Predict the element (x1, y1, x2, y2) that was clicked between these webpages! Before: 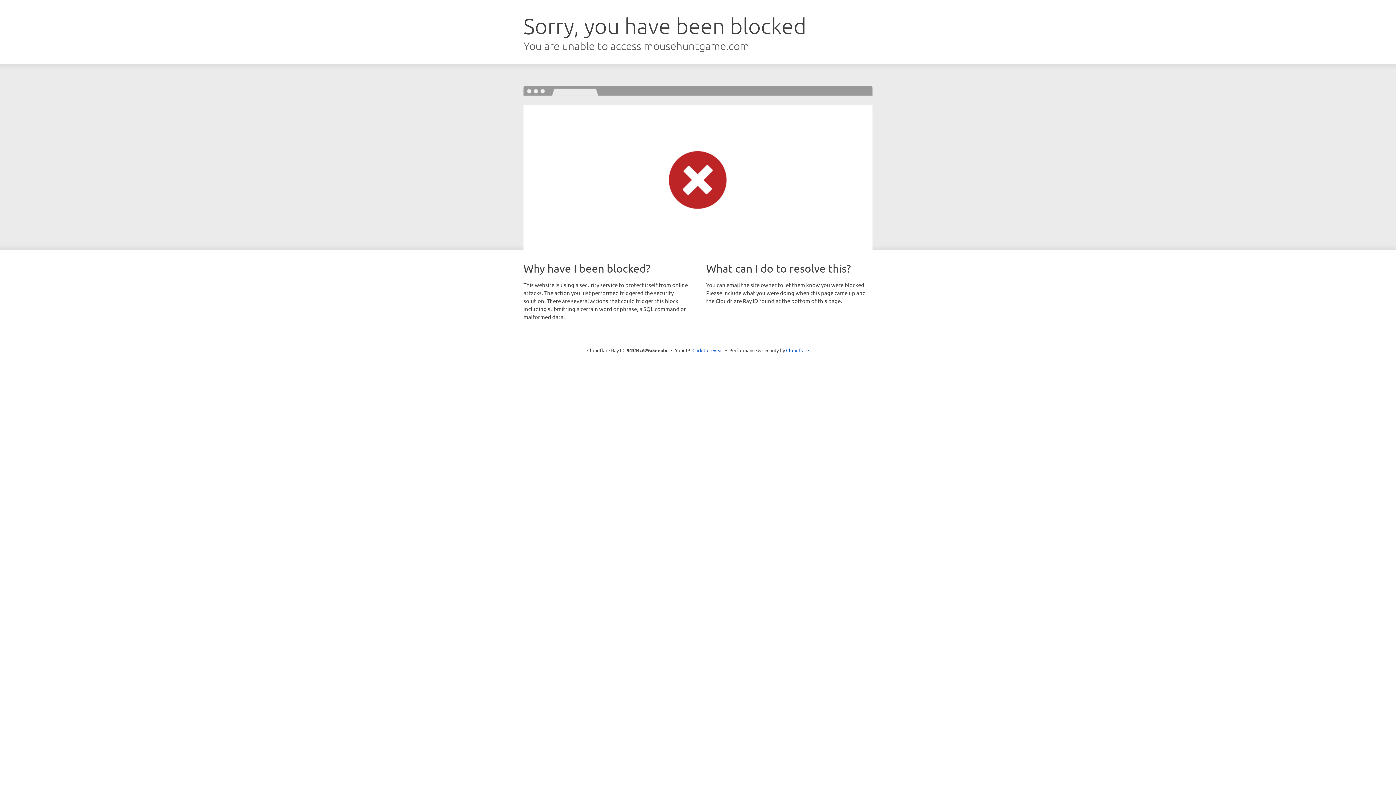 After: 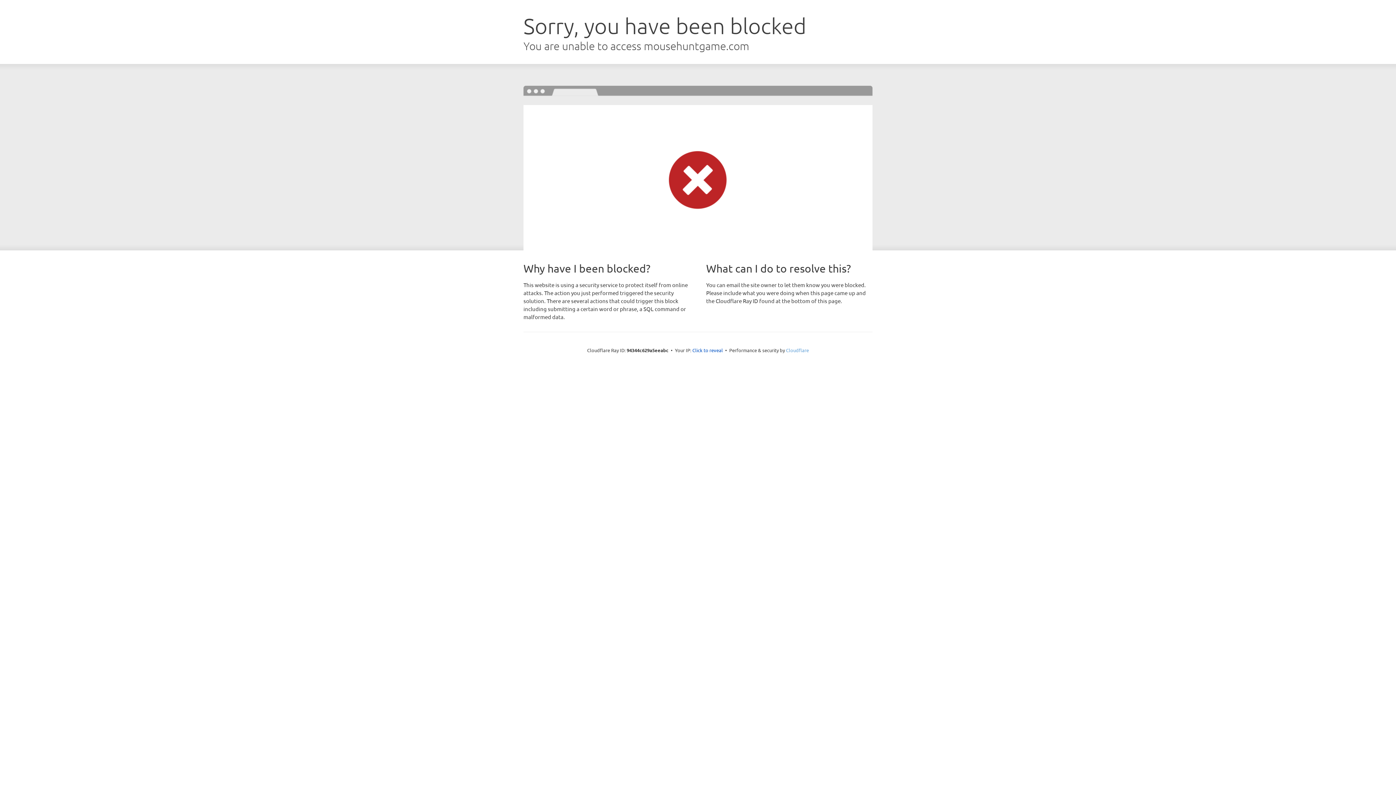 Action: label: Cloudflare bbox: (786, 347, 809, 353)